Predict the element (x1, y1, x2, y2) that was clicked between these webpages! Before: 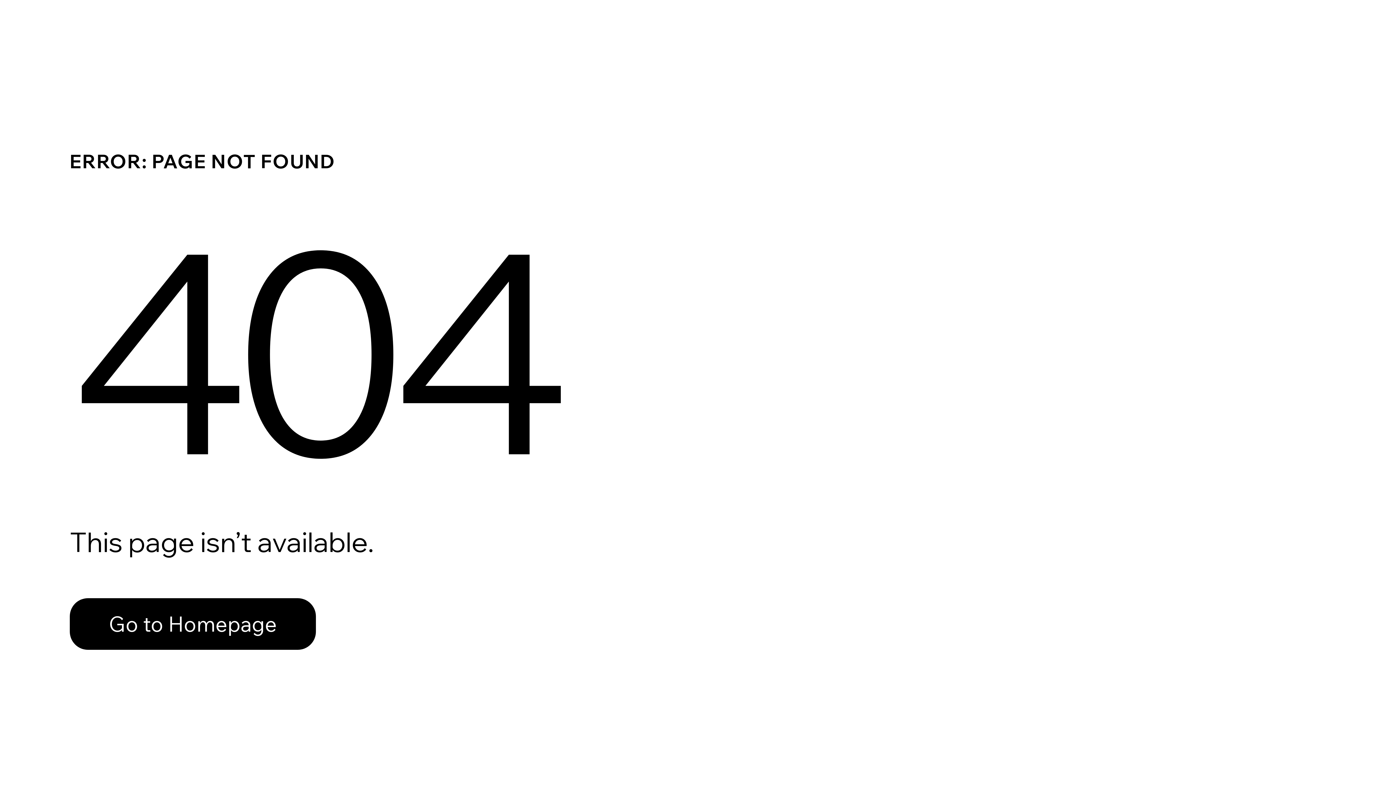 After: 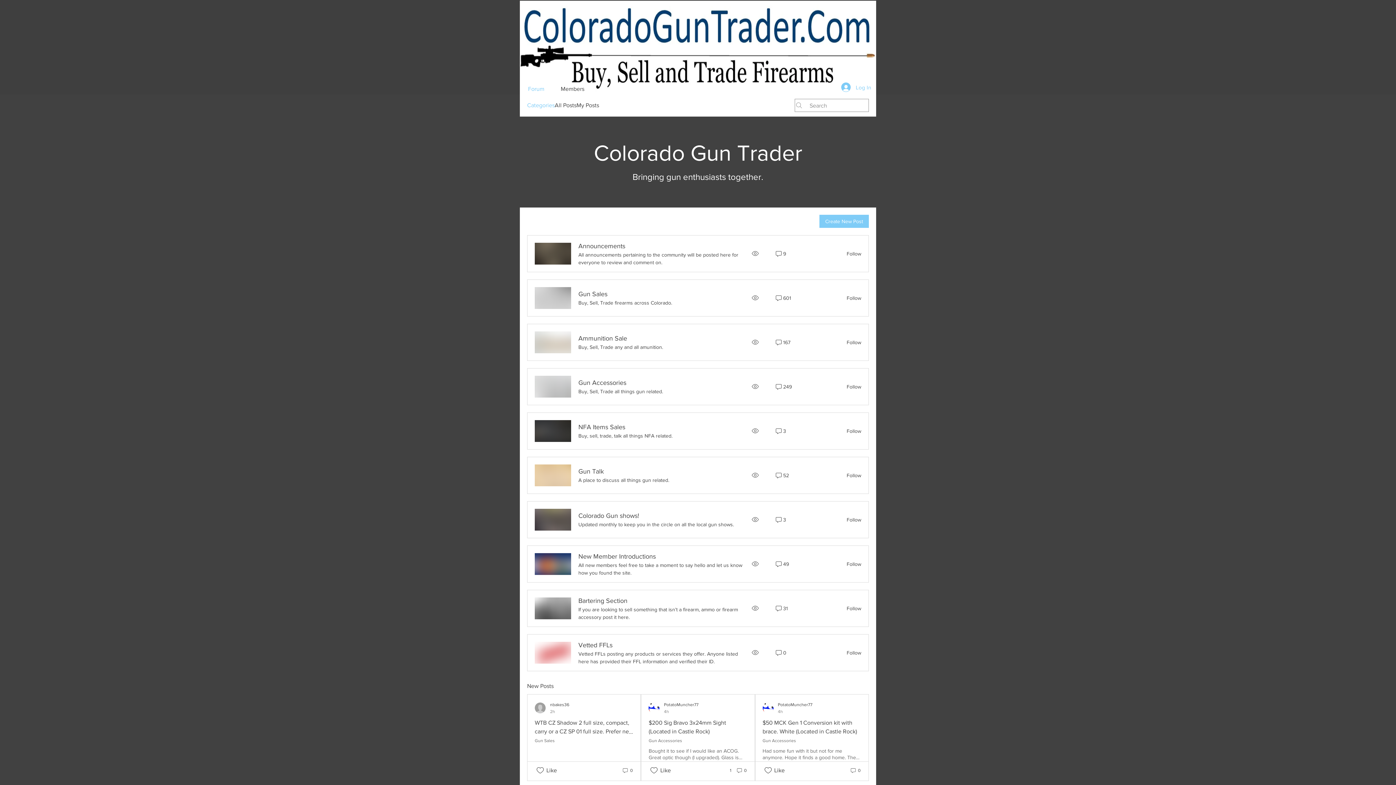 Action: bbox: (69, 598, 316, 650) label: Go to Homepage